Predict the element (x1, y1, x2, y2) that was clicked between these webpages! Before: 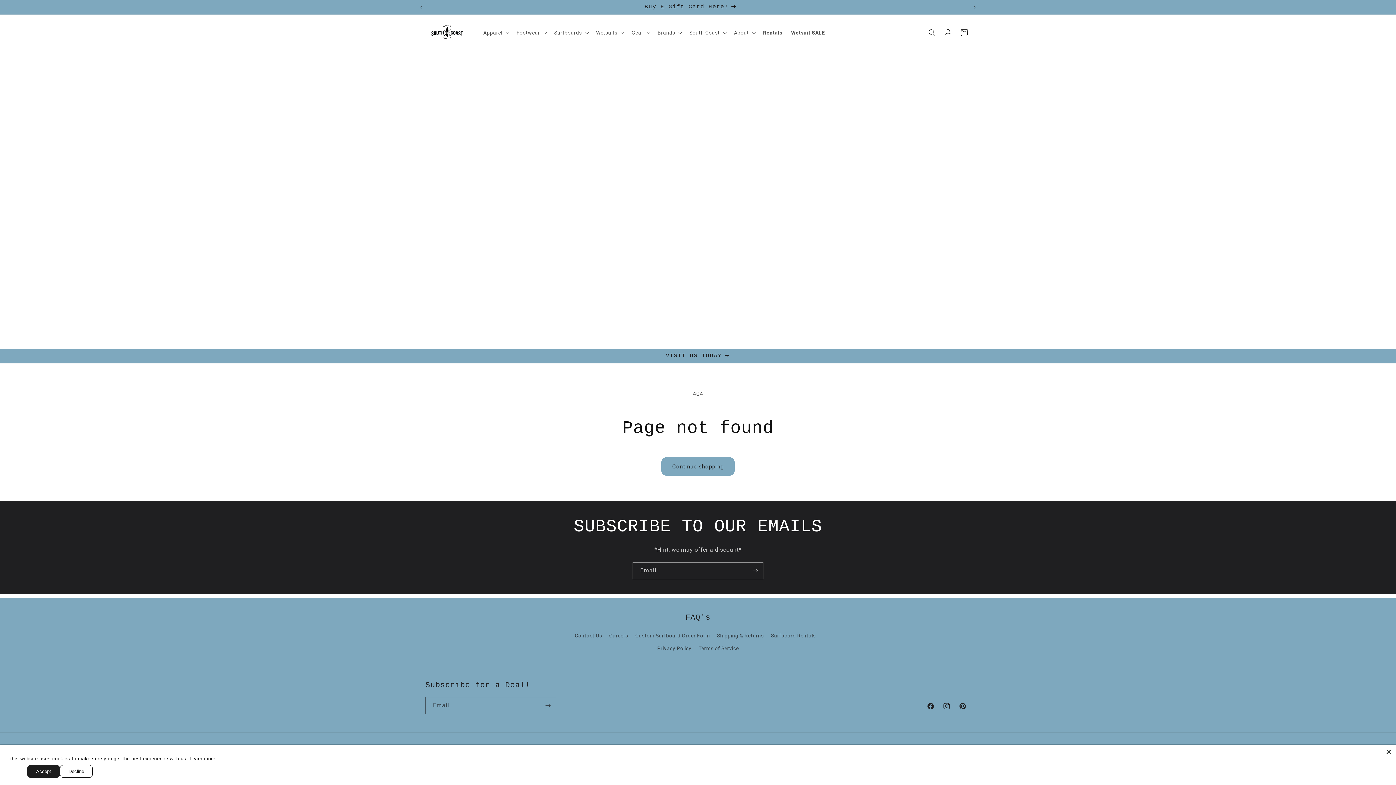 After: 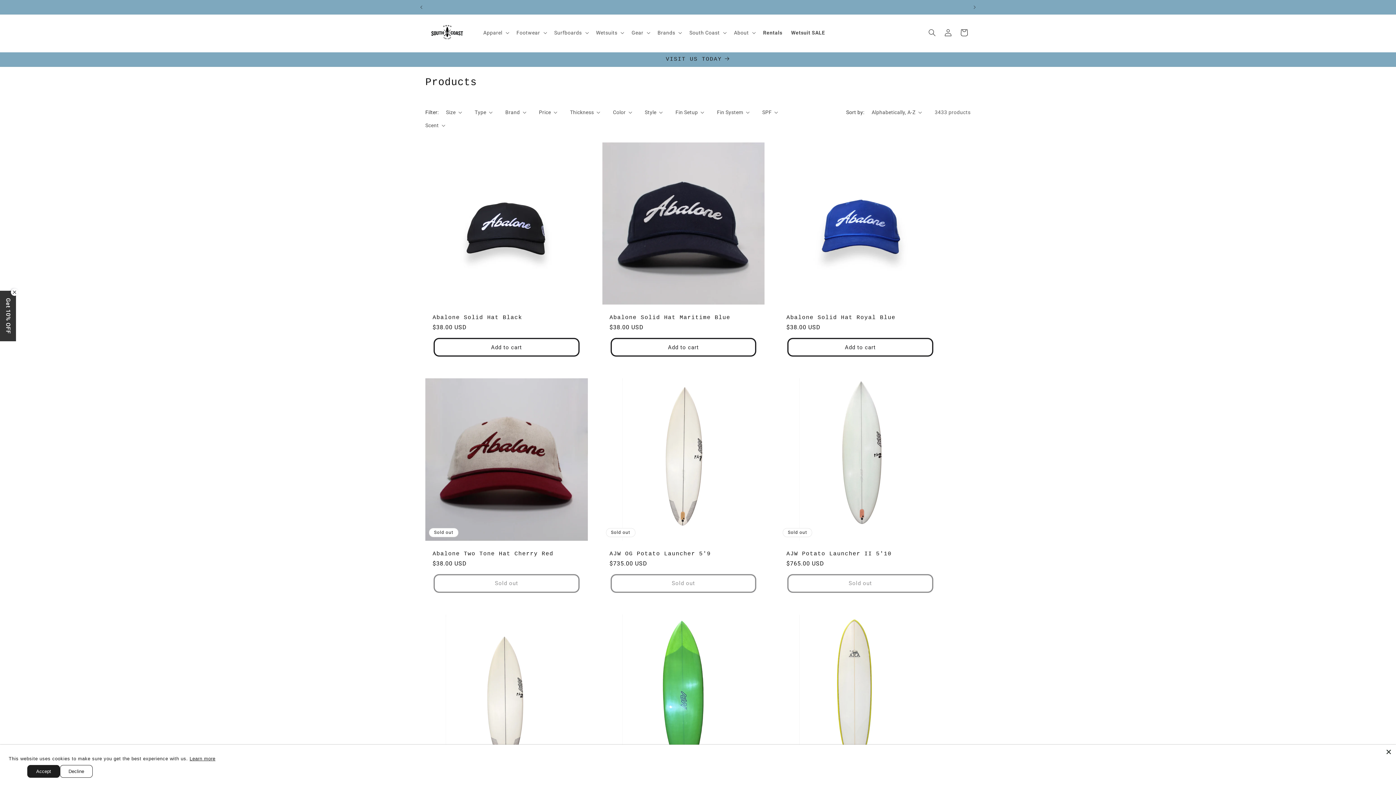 Action: label: Continue shopping bbox: (661, 457, 734, 476)